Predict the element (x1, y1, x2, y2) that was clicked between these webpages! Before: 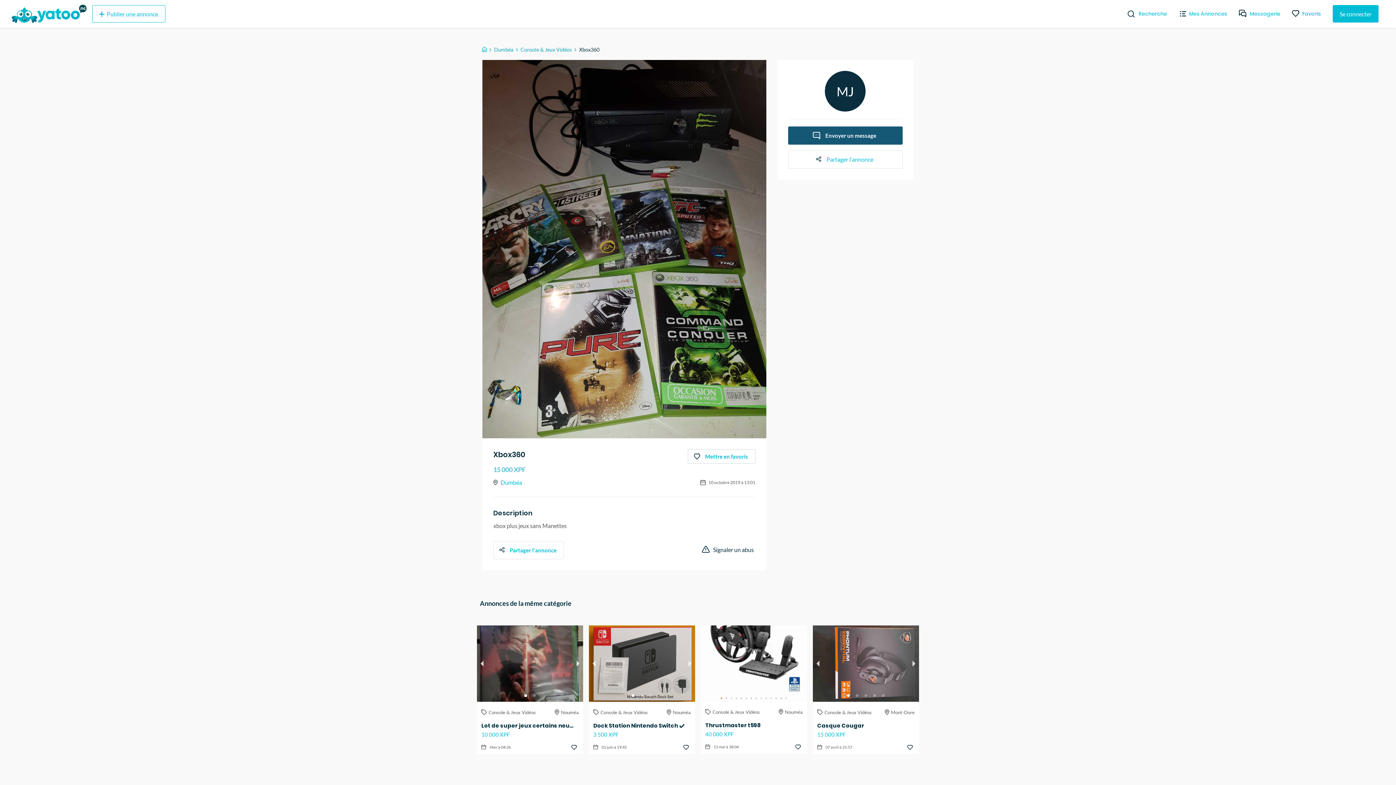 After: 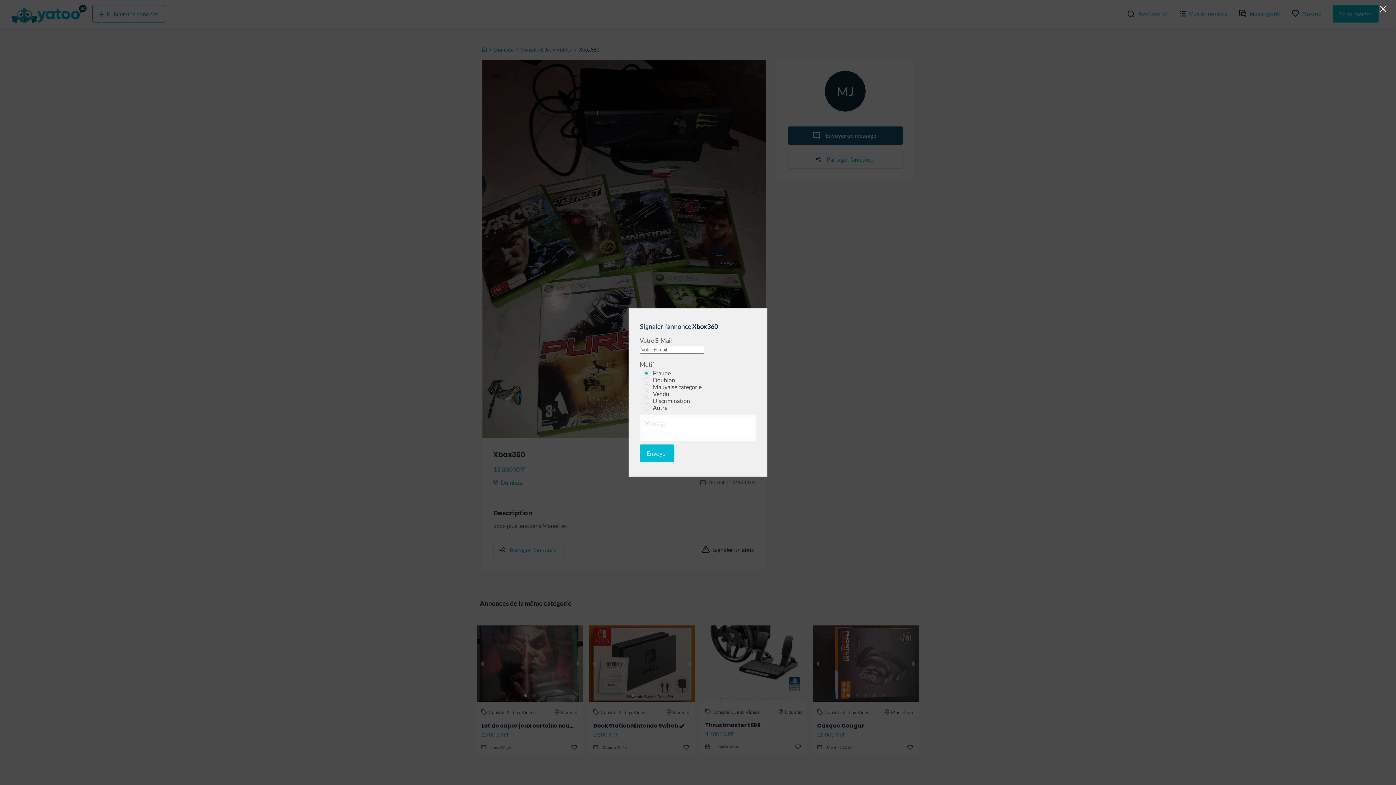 Action: bbox: (701, 541, 755, 558) label: Signaler un abus